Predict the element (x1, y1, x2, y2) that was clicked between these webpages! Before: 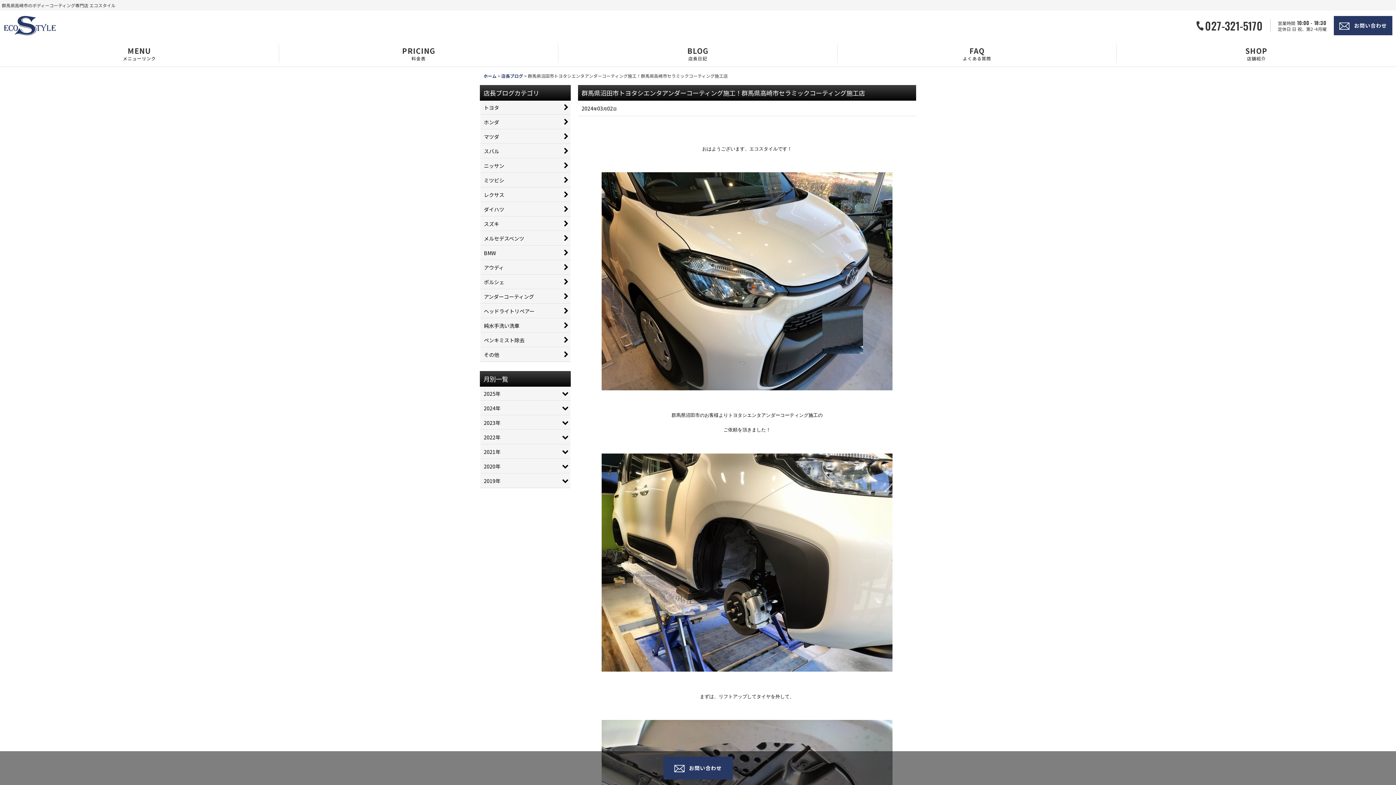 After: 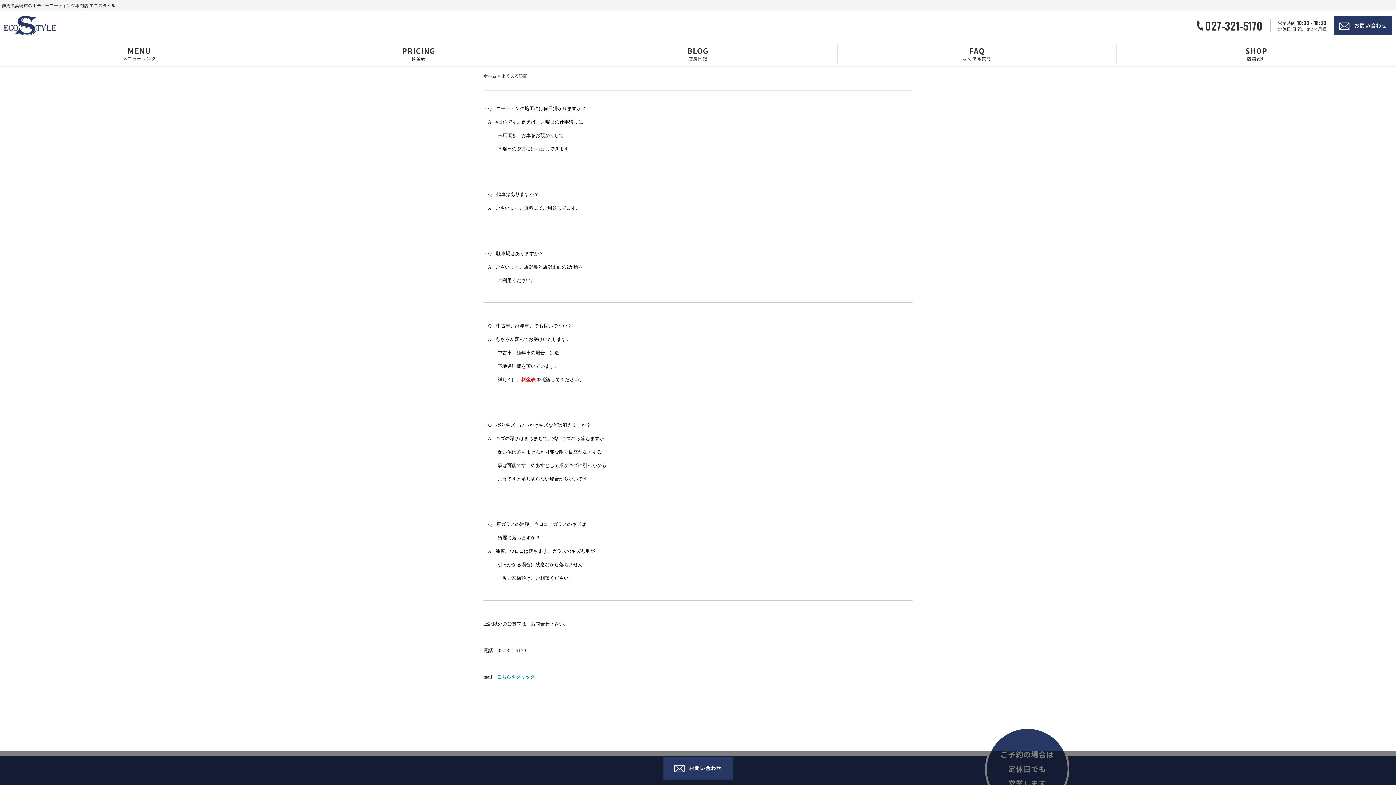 Action: bbox: (837, 44, 1117, 62) label: よくある質問